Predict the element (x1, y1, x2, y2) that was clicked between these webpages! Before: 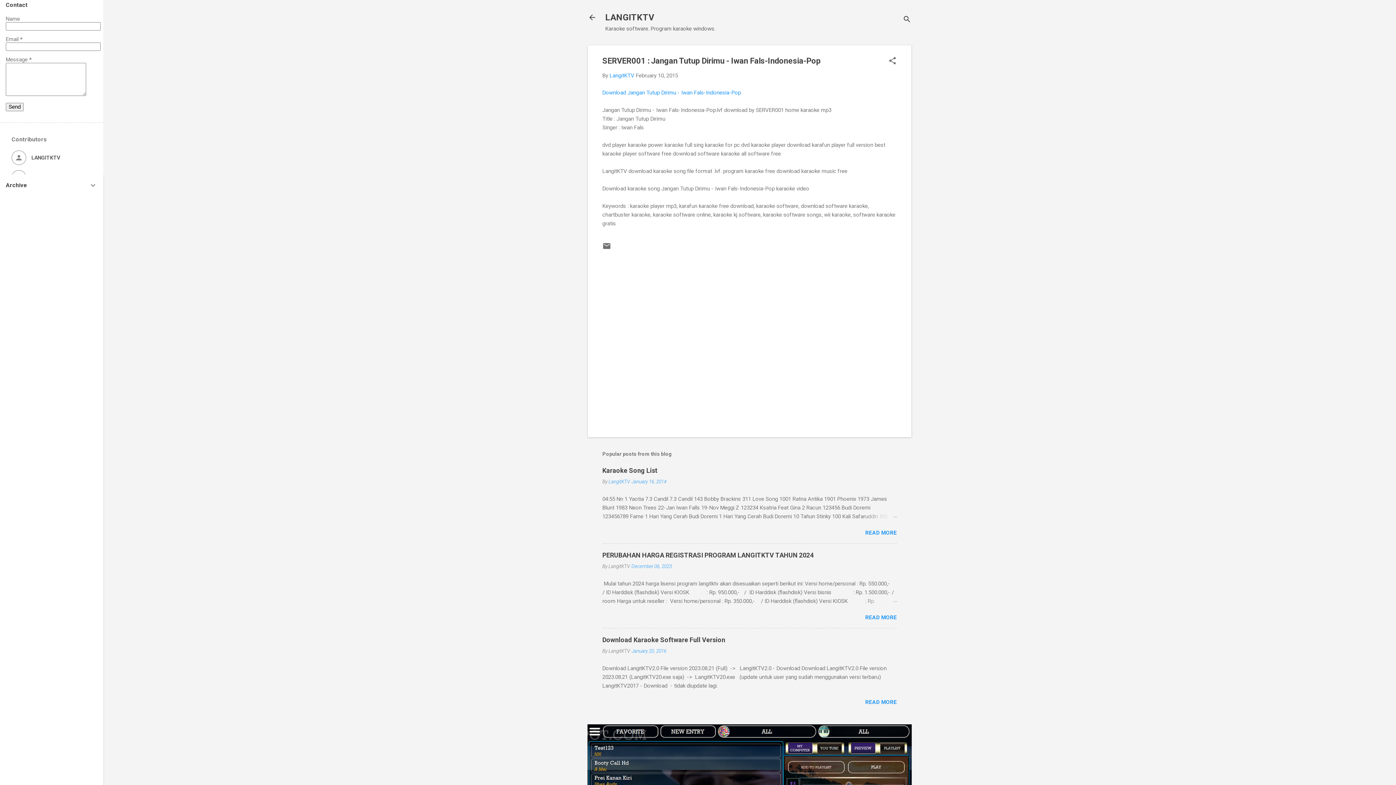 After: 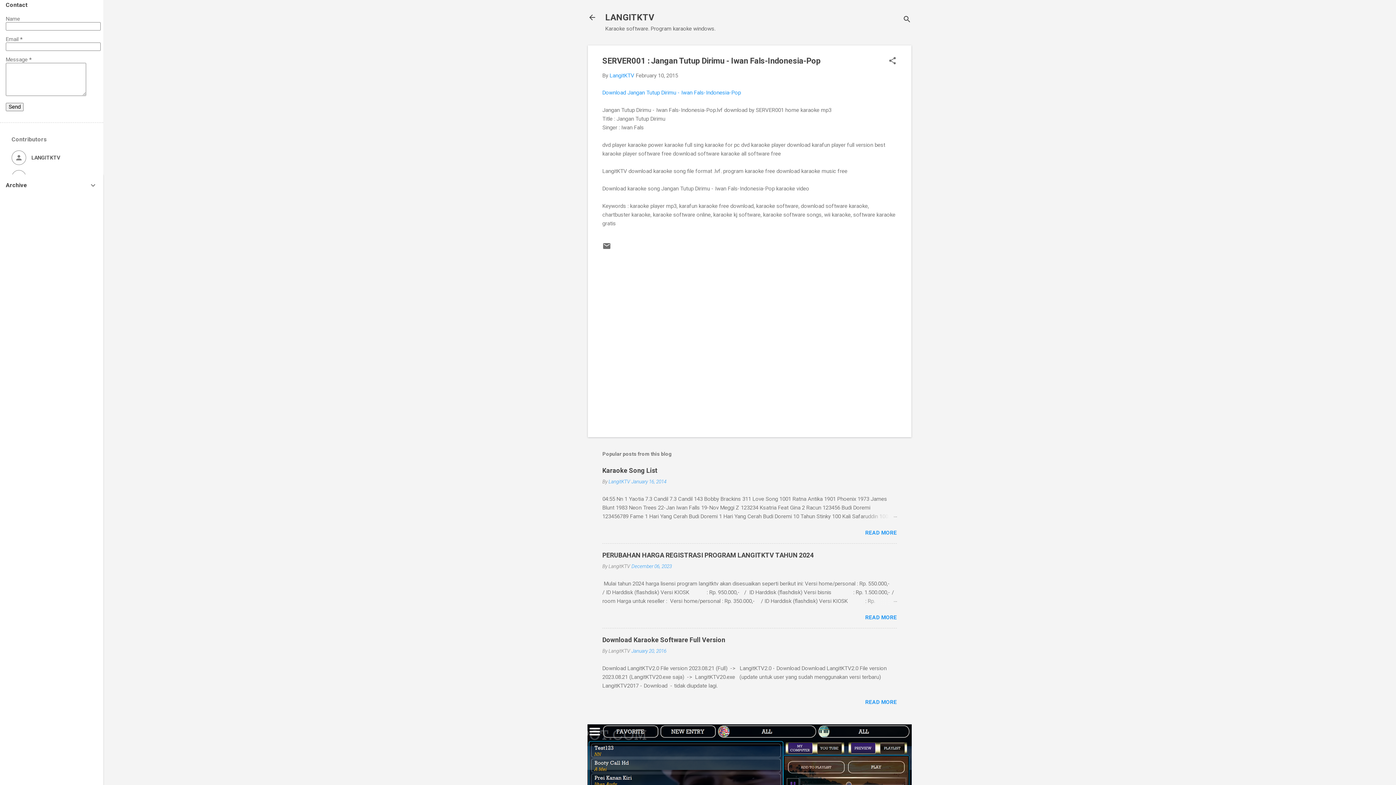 Action: label: February 10, 2015 bbox: (636, 72, 678, 78)